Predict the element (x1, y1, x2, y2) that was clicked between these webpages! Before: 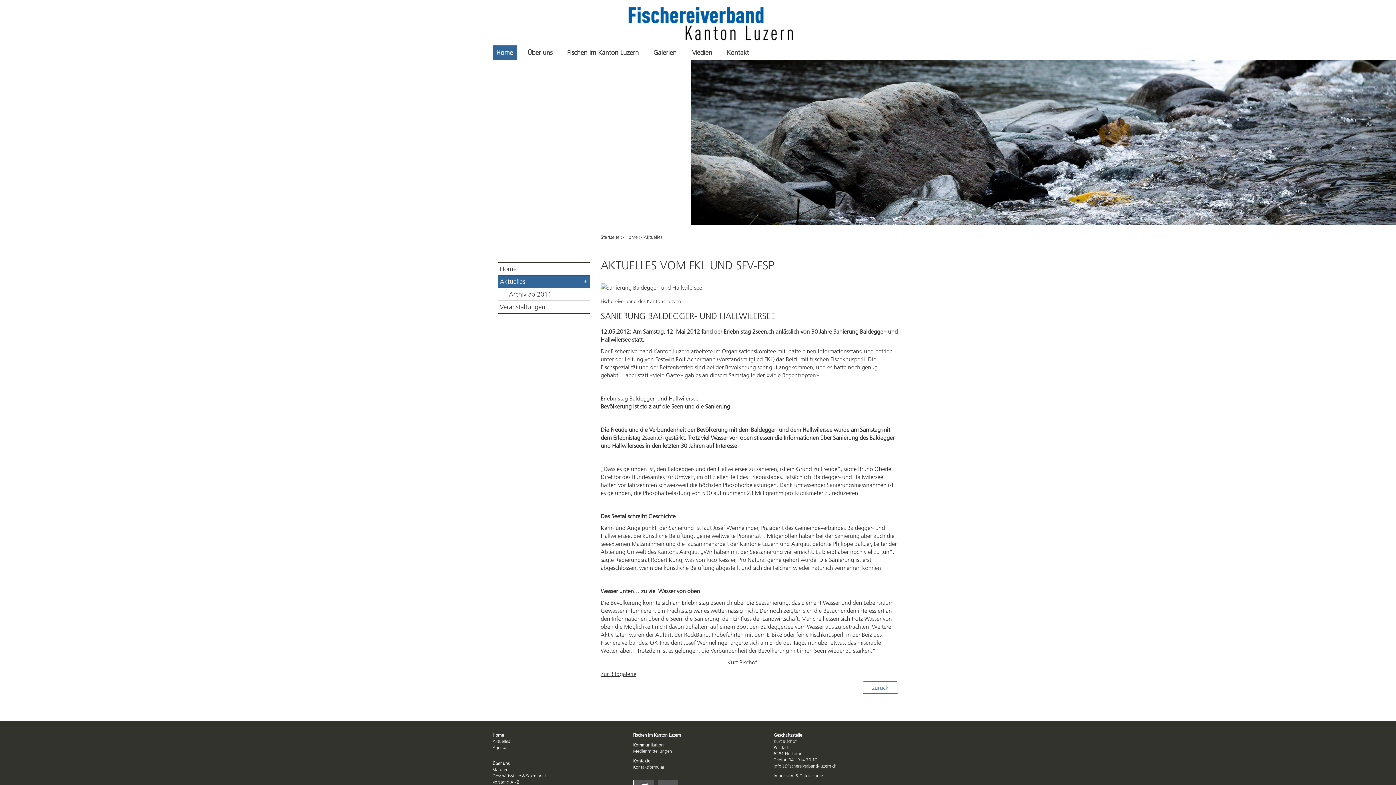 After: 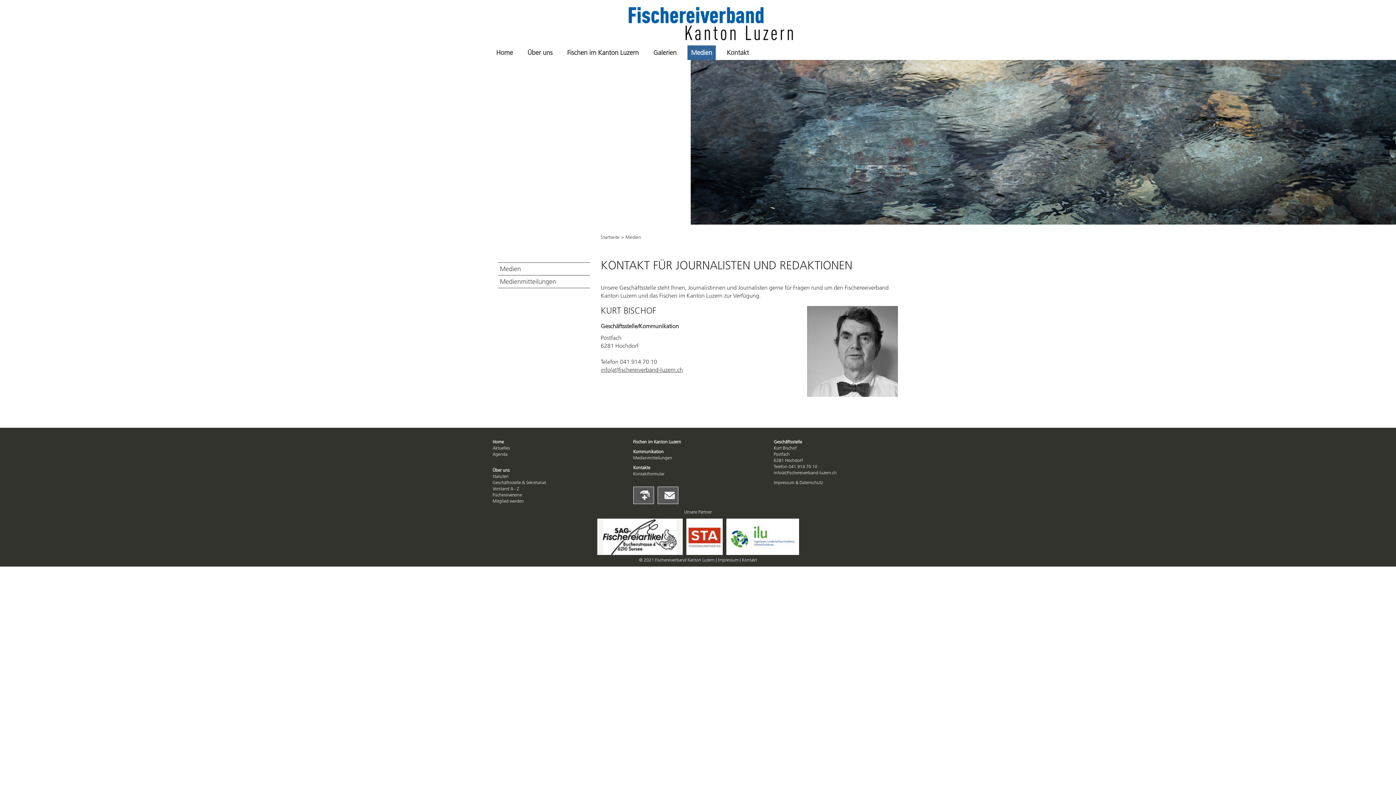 Action: bbox: (687, 45, 716, 60) label: Medien